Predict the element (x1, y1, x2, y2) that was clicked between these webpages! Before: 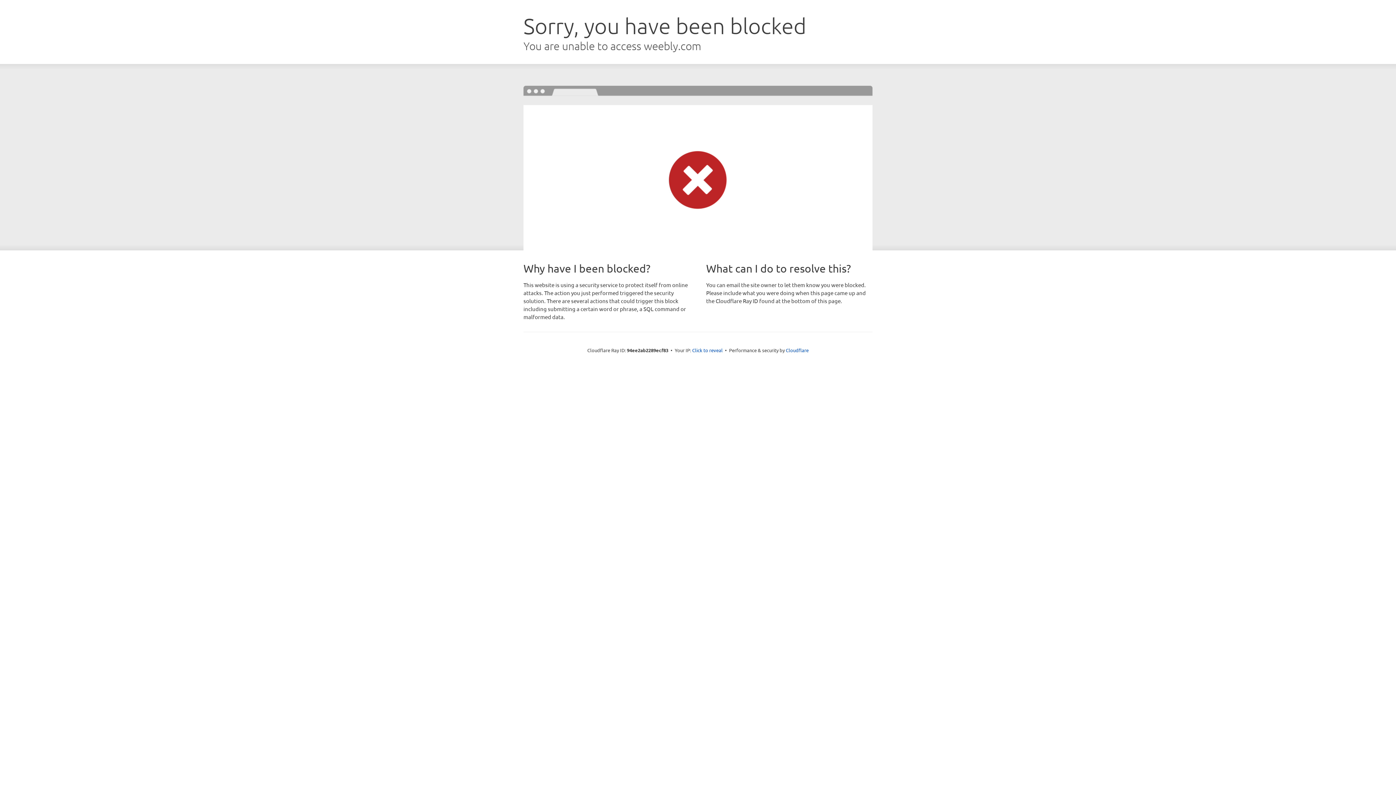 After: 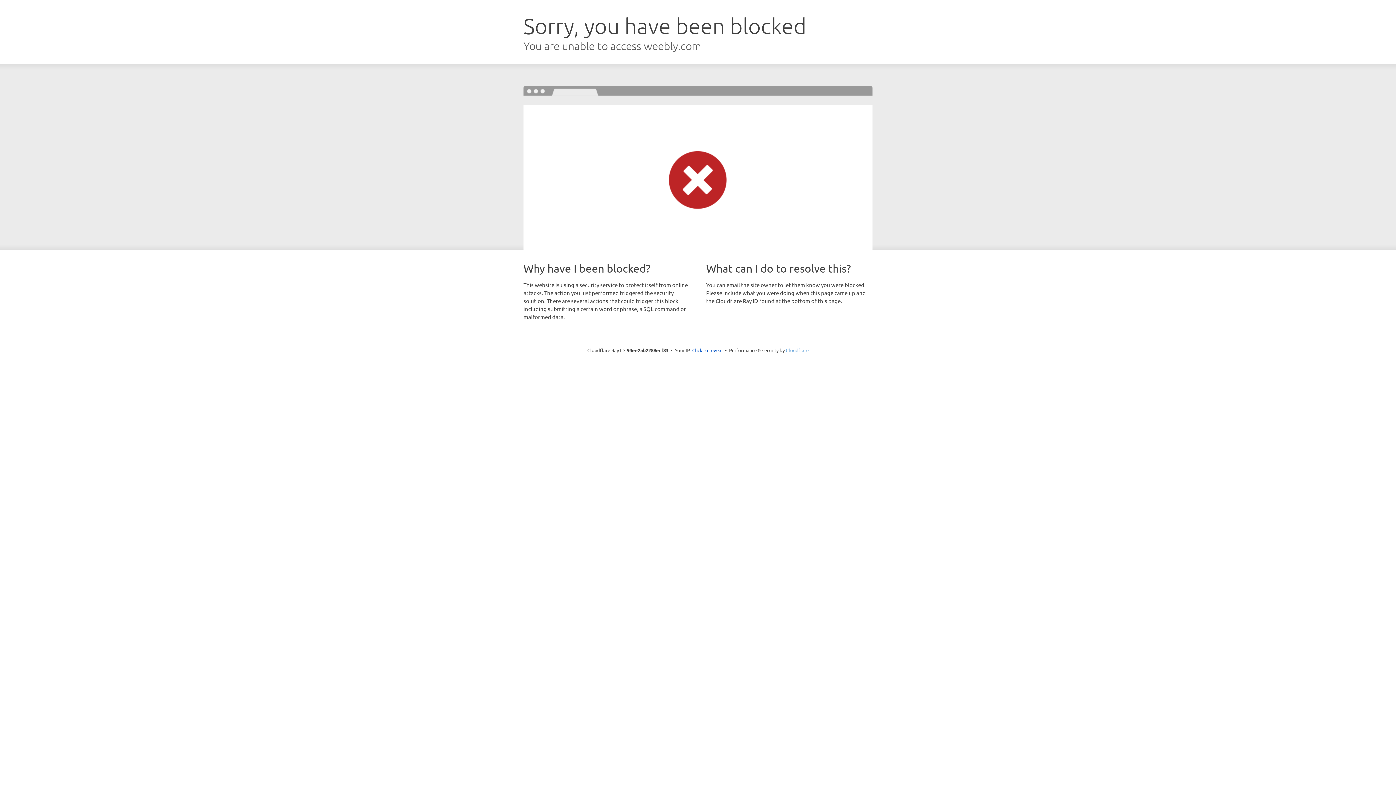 Action: bbox: (786, 347, 808, 353) label: Cloudflare